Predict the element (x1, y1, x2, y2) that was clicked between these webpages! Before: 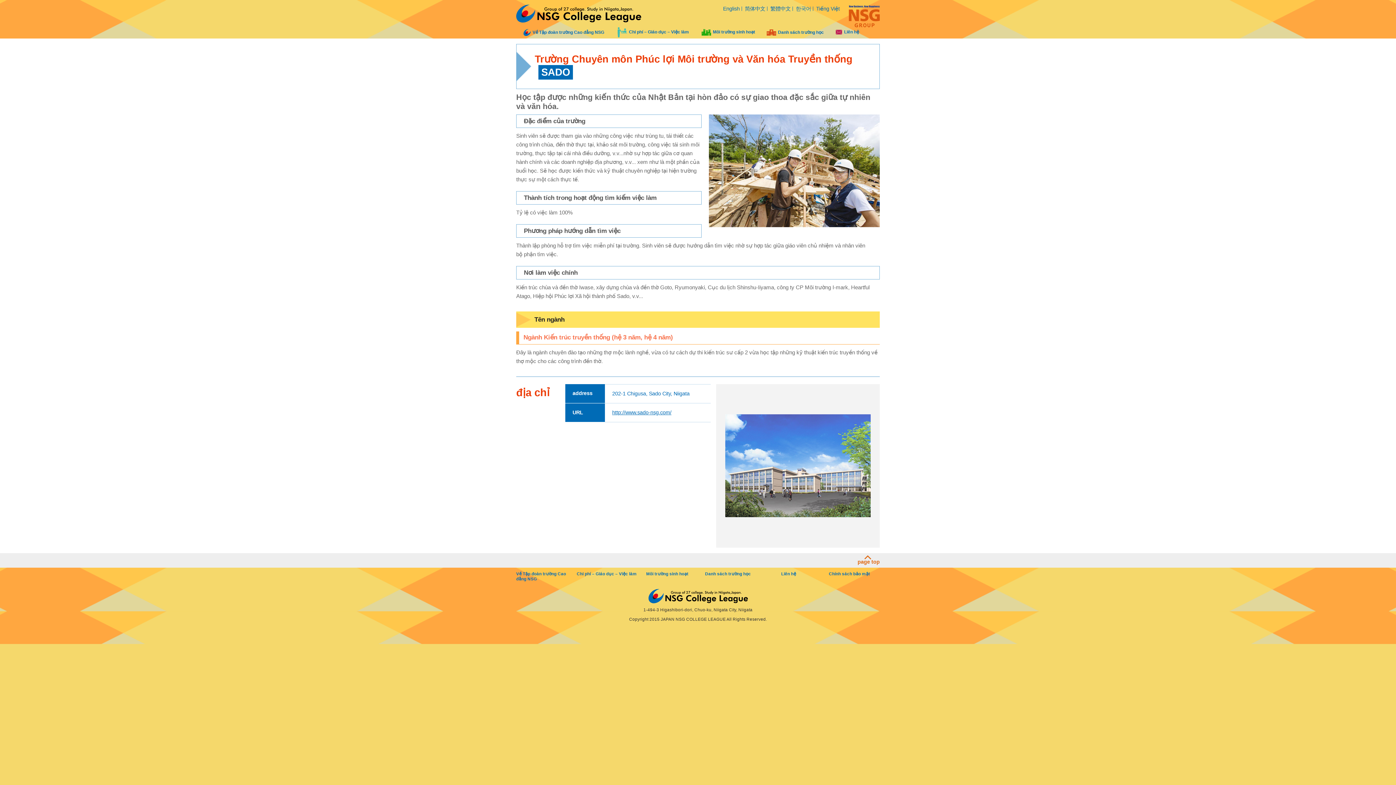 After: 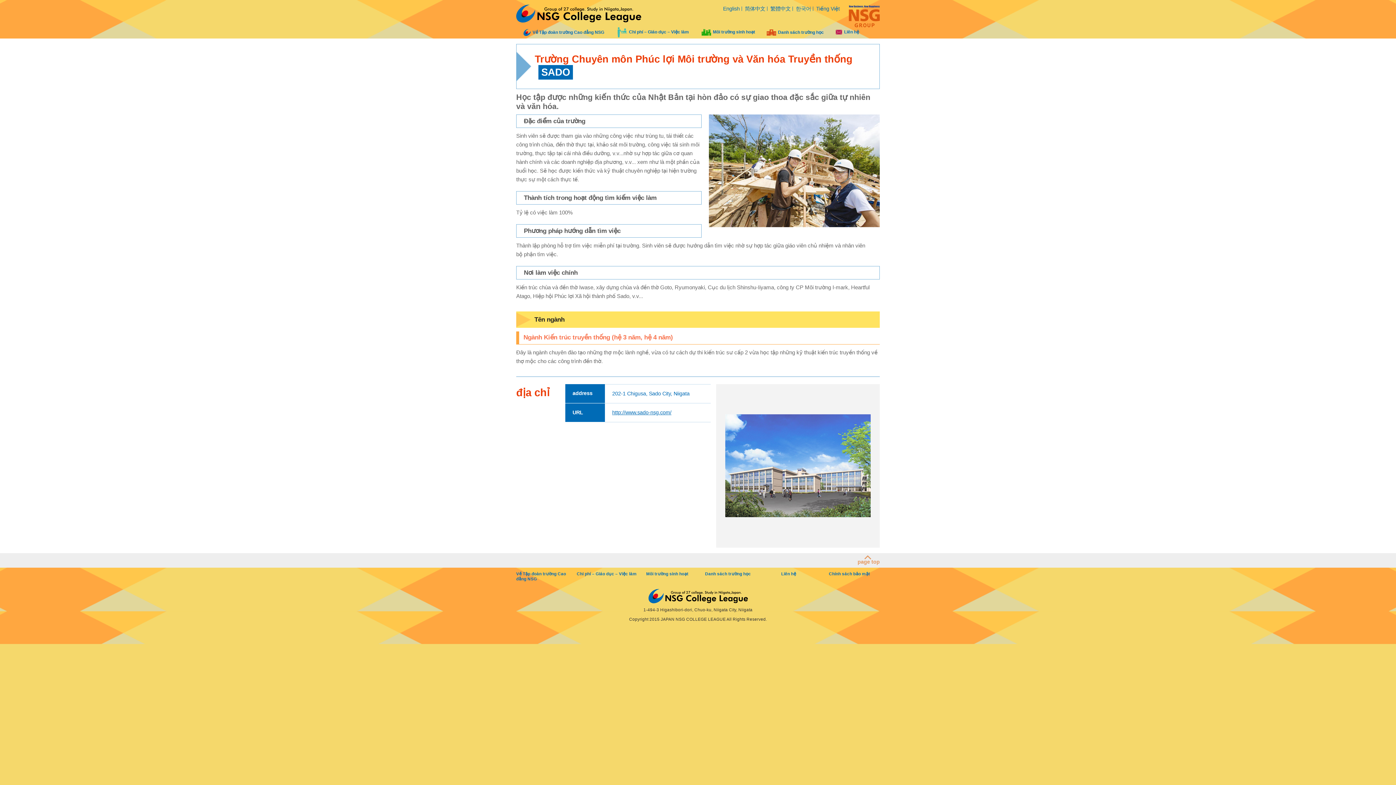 Action: bbox: (857, 553, 880, 568) label: 
page top